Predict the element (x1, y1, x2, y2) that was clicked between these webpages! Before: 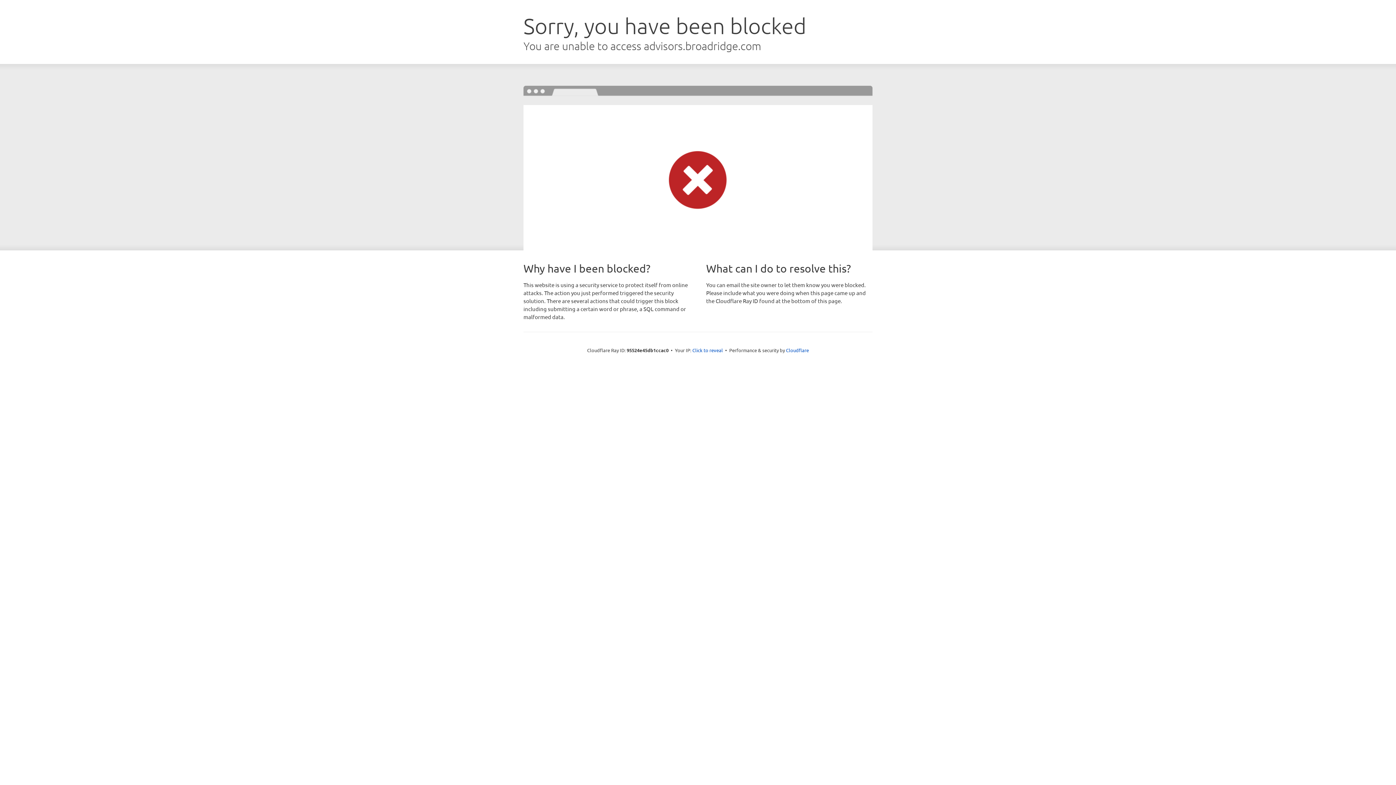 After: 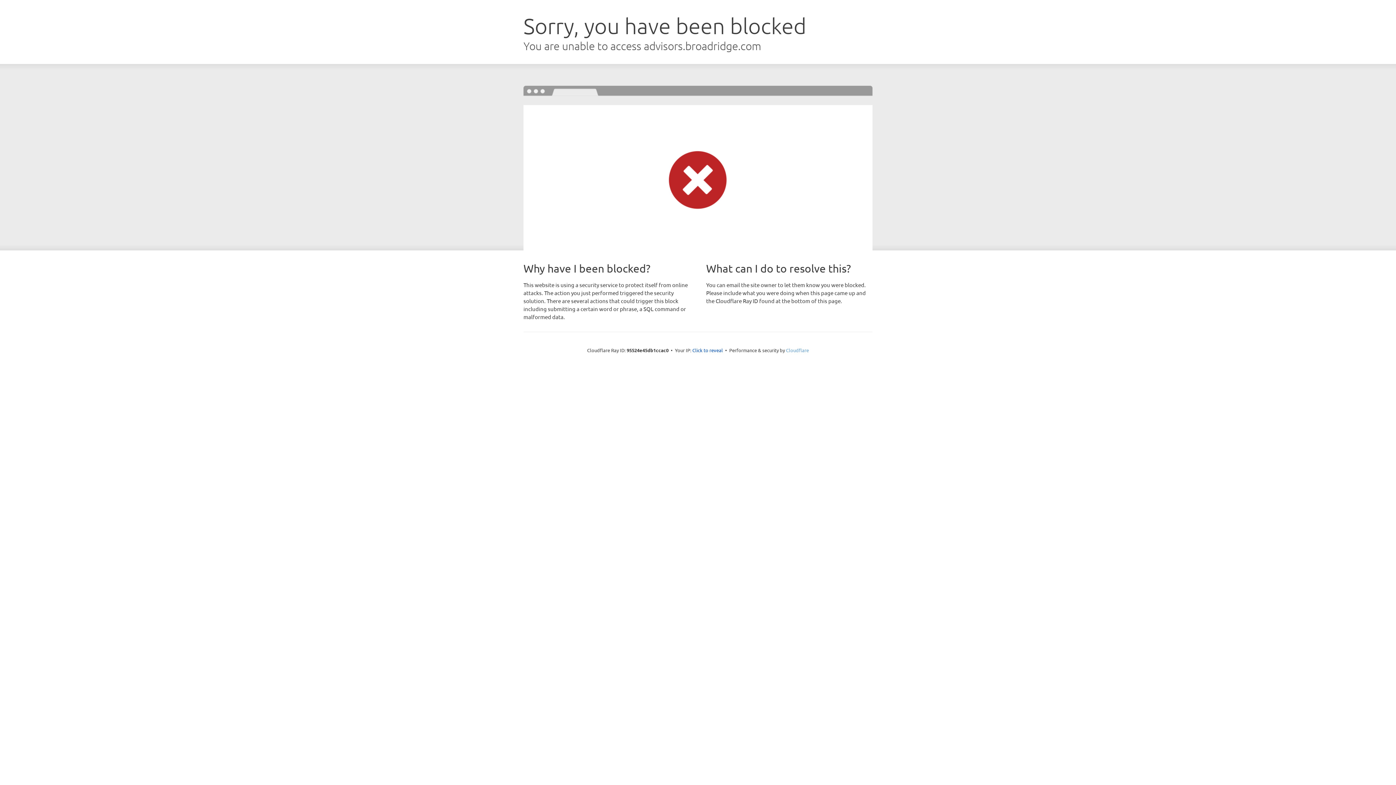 Action: label: Cloudflare bbox: (786, 347, 809, 353)